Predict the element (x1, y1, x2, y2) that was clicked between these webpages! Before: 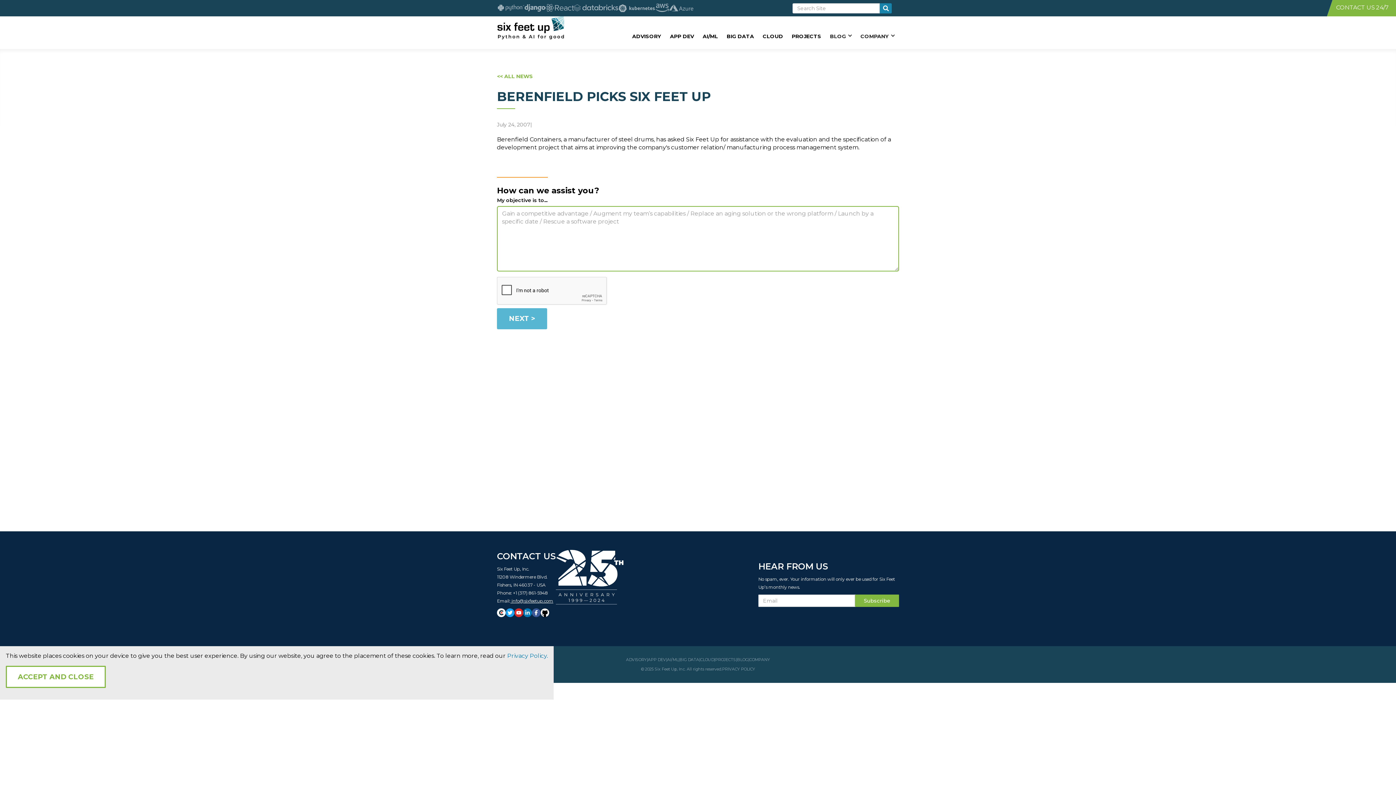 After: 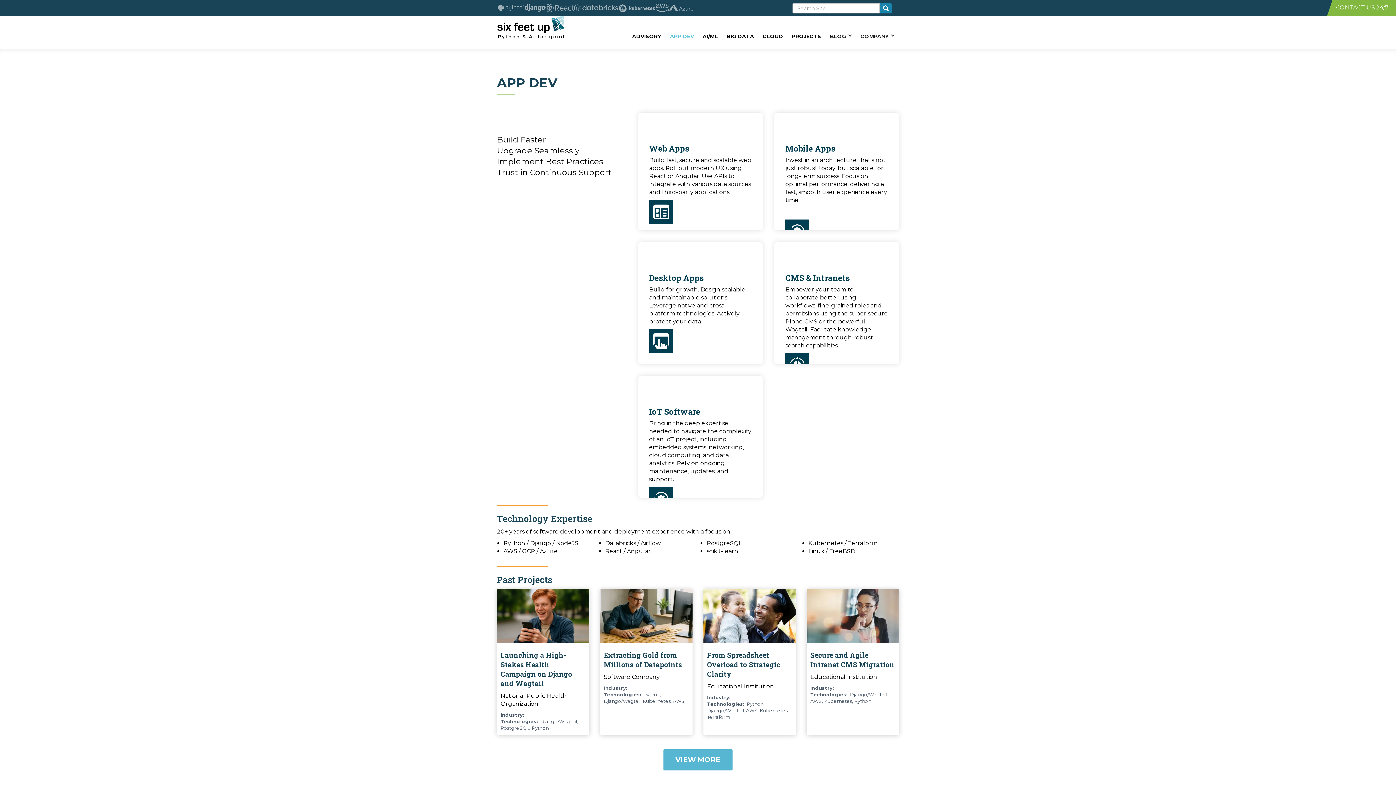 Action: bbox: (648, 657, 666, 662) label: APP DEV